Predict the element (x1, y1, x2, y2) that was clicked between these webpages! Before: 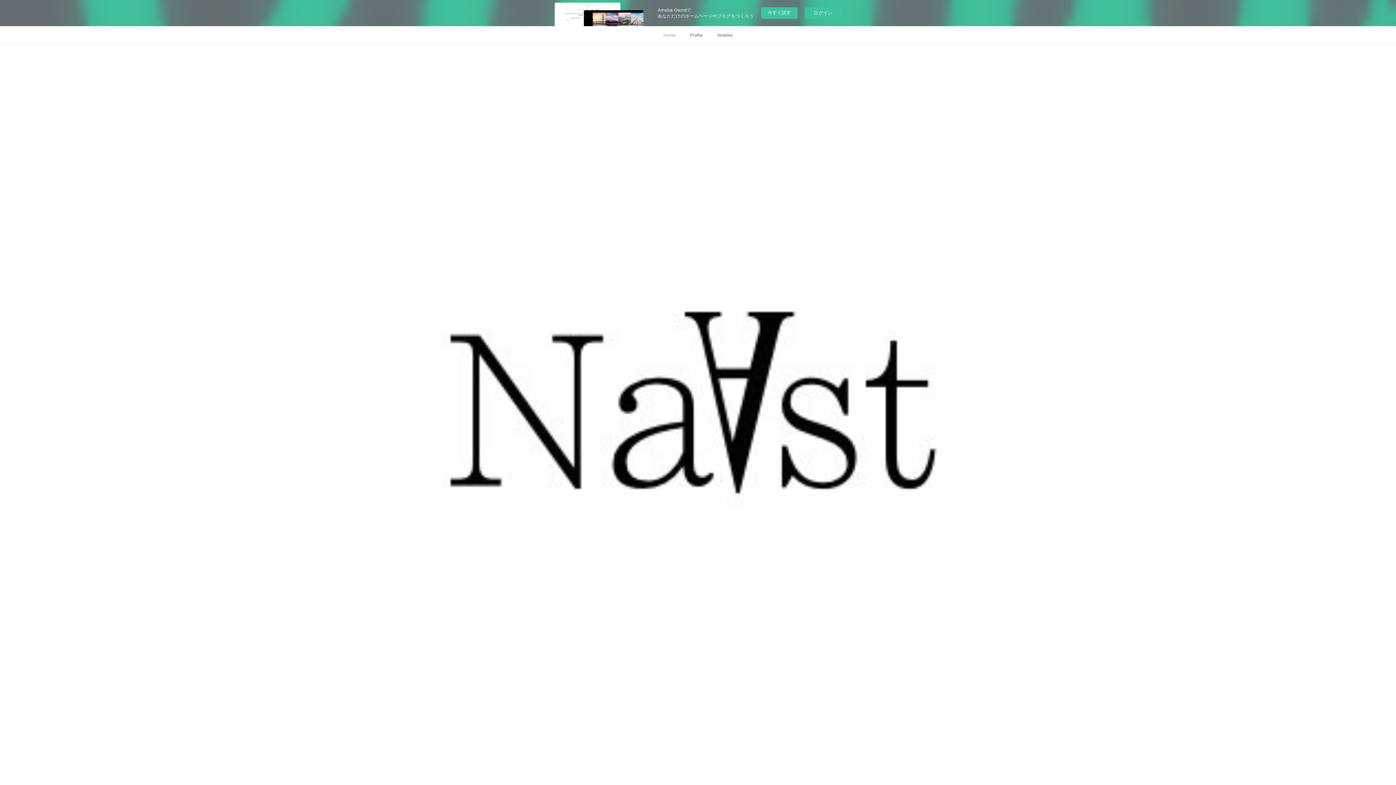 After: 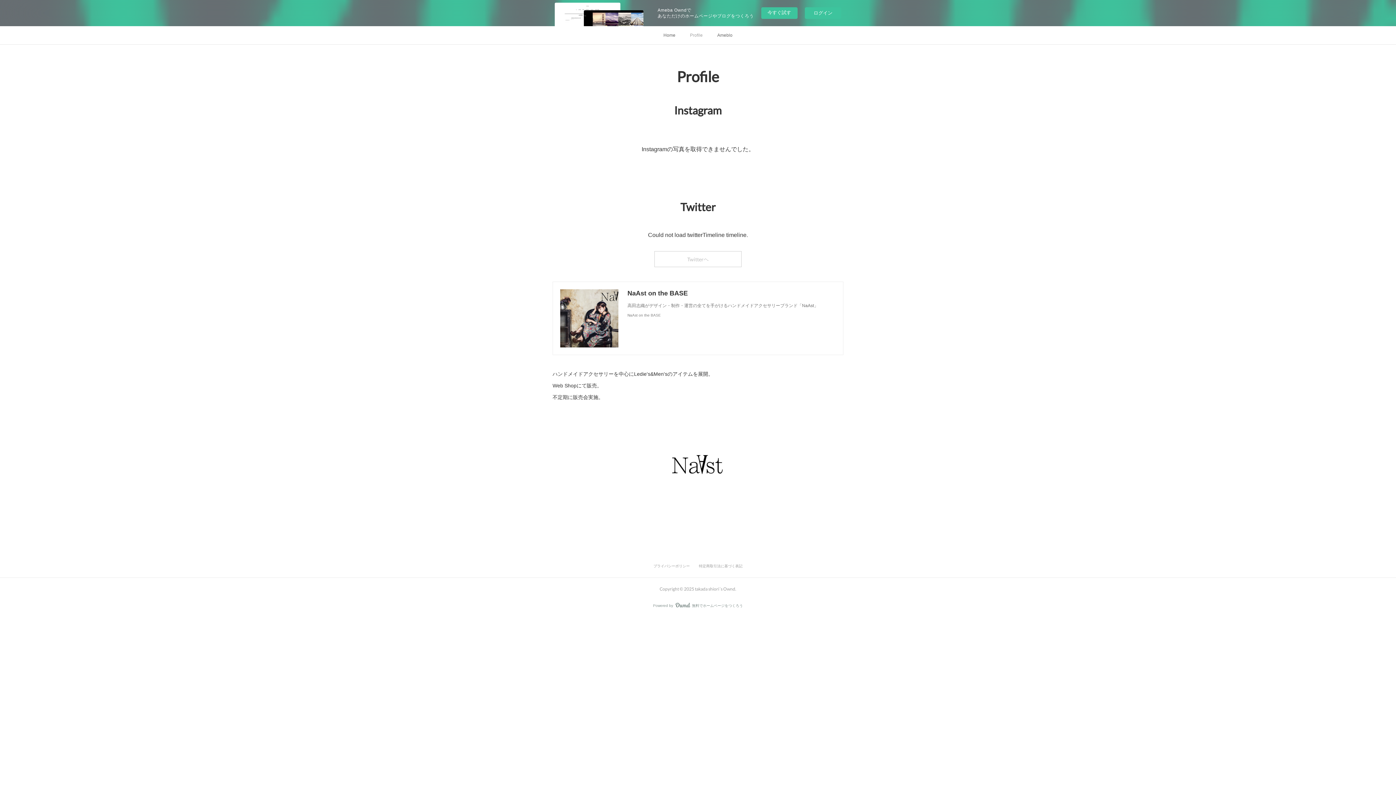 Action: label: Profile bbox: (682, 26, 710, 44)